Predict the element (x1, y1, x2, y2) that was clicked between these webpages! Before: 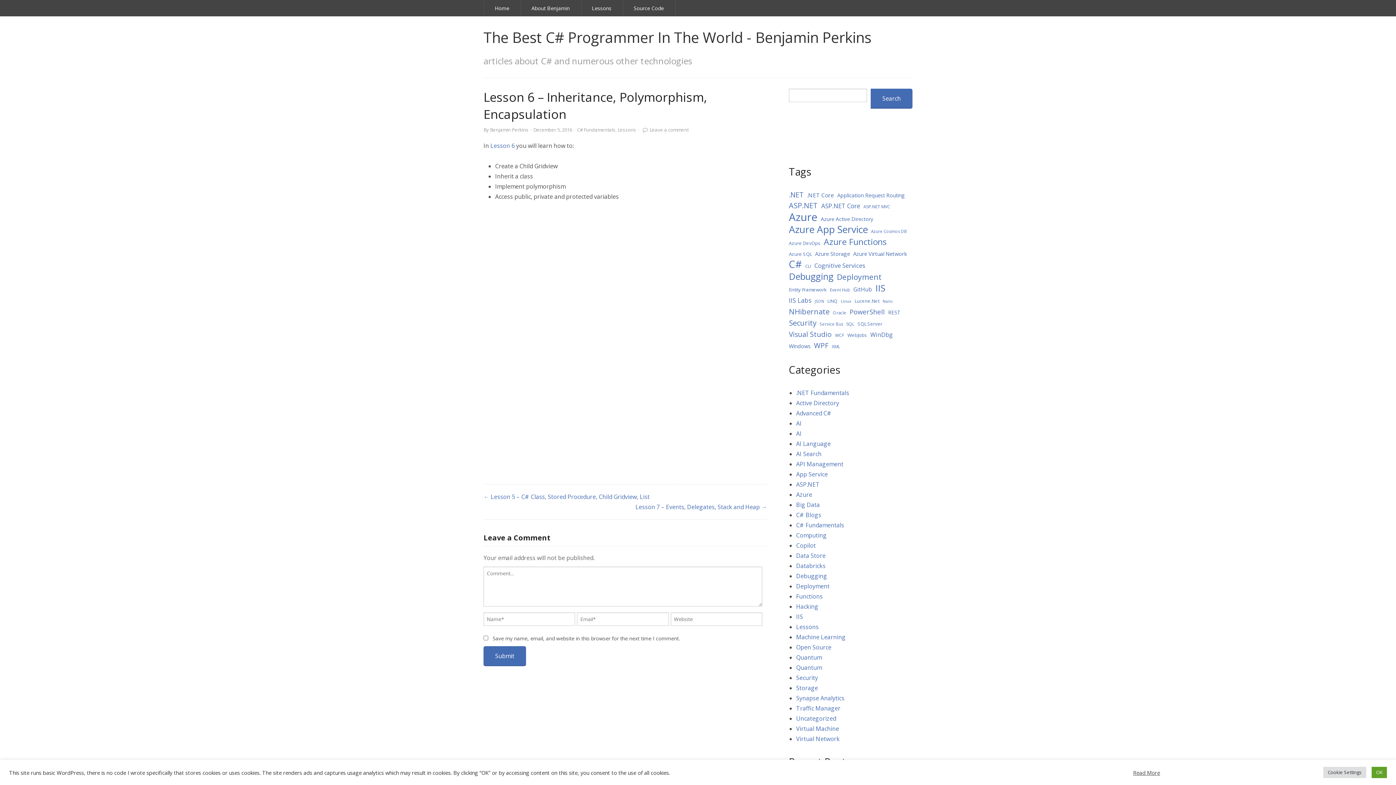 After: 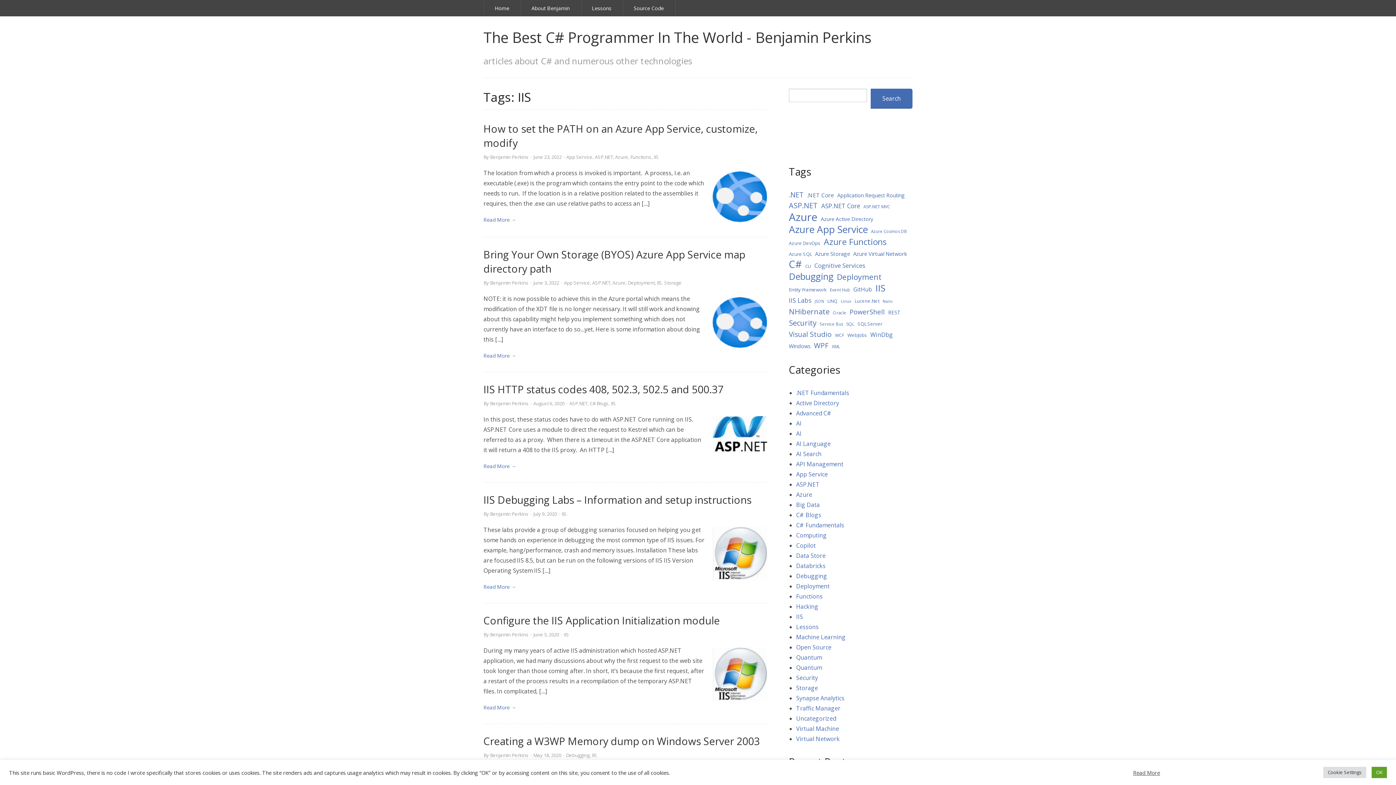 Action: bbox: (875, 282, 885, 293) label: IIS (110 items)